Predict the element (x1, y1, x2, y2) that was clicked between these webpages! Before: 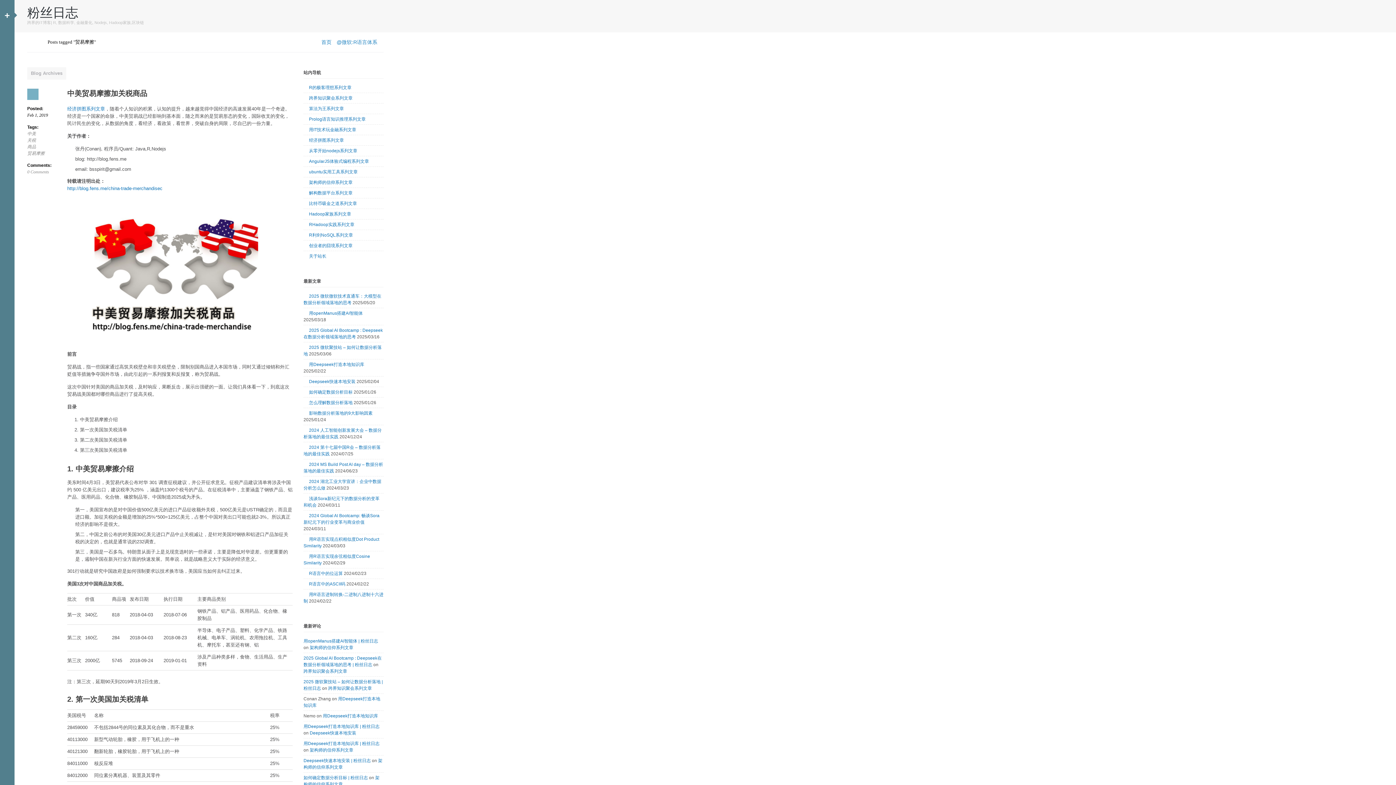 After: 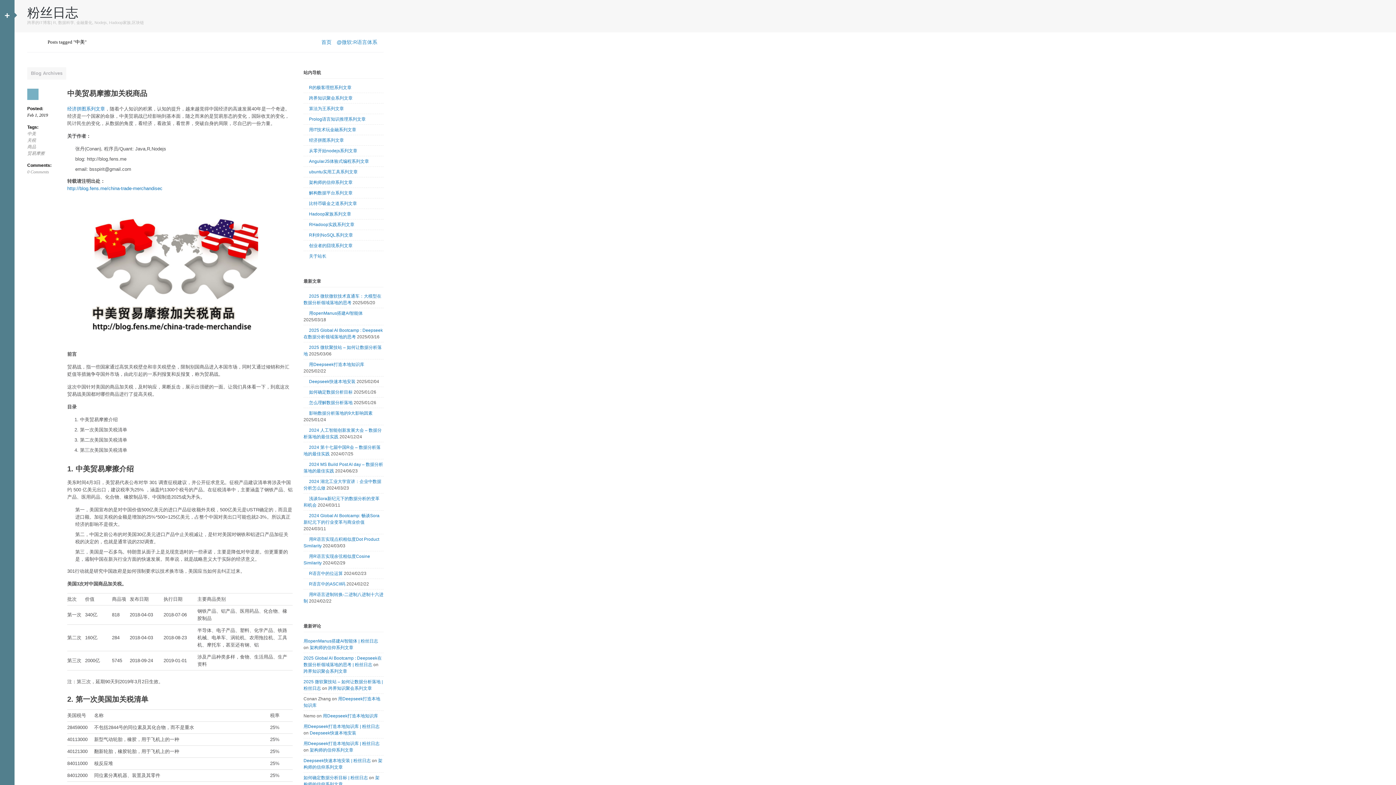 Action: label: 中美 bbox: (27, 130, 67, 137)